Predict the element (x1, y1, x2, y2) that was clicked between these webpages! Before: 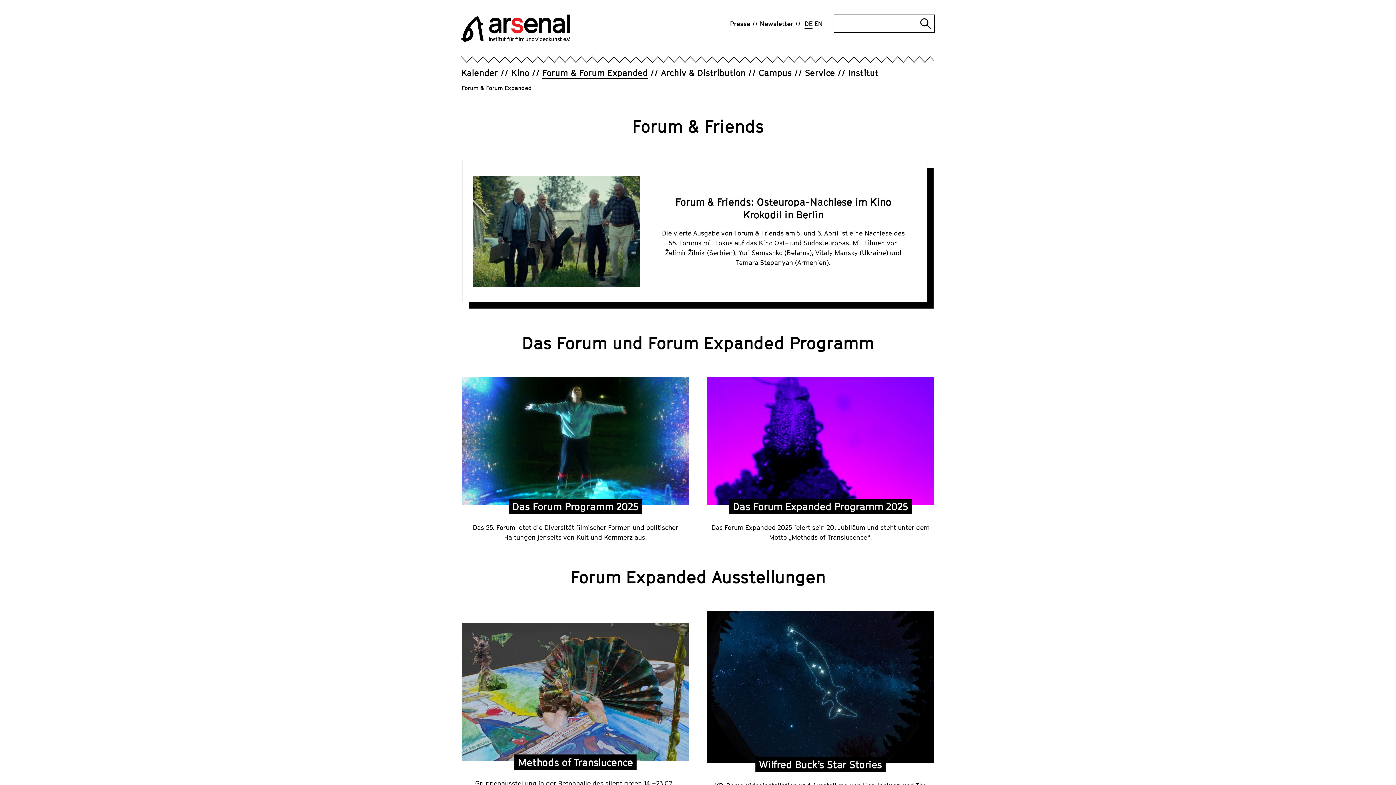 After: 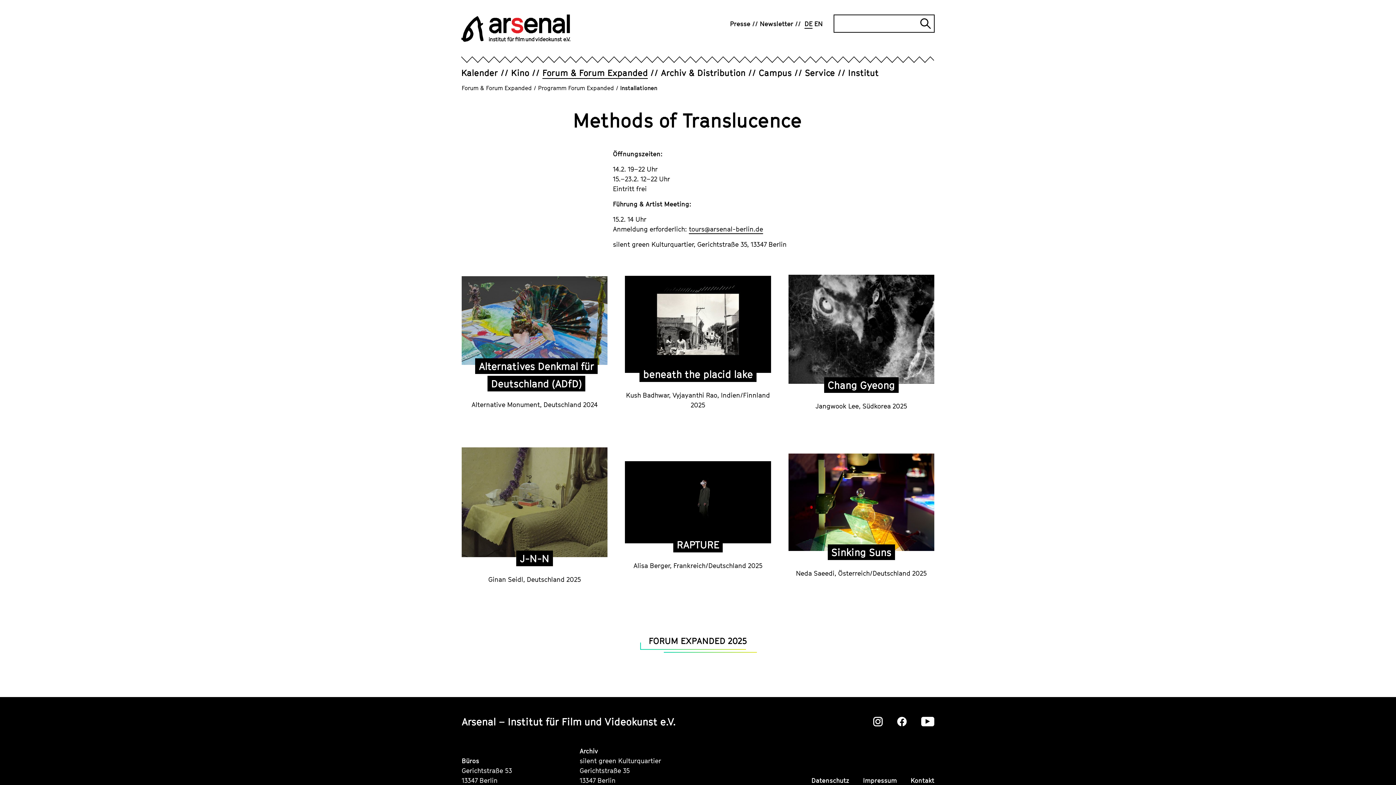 Action: label: Methods of Translucence bbox: (514, 754, 636, 770)